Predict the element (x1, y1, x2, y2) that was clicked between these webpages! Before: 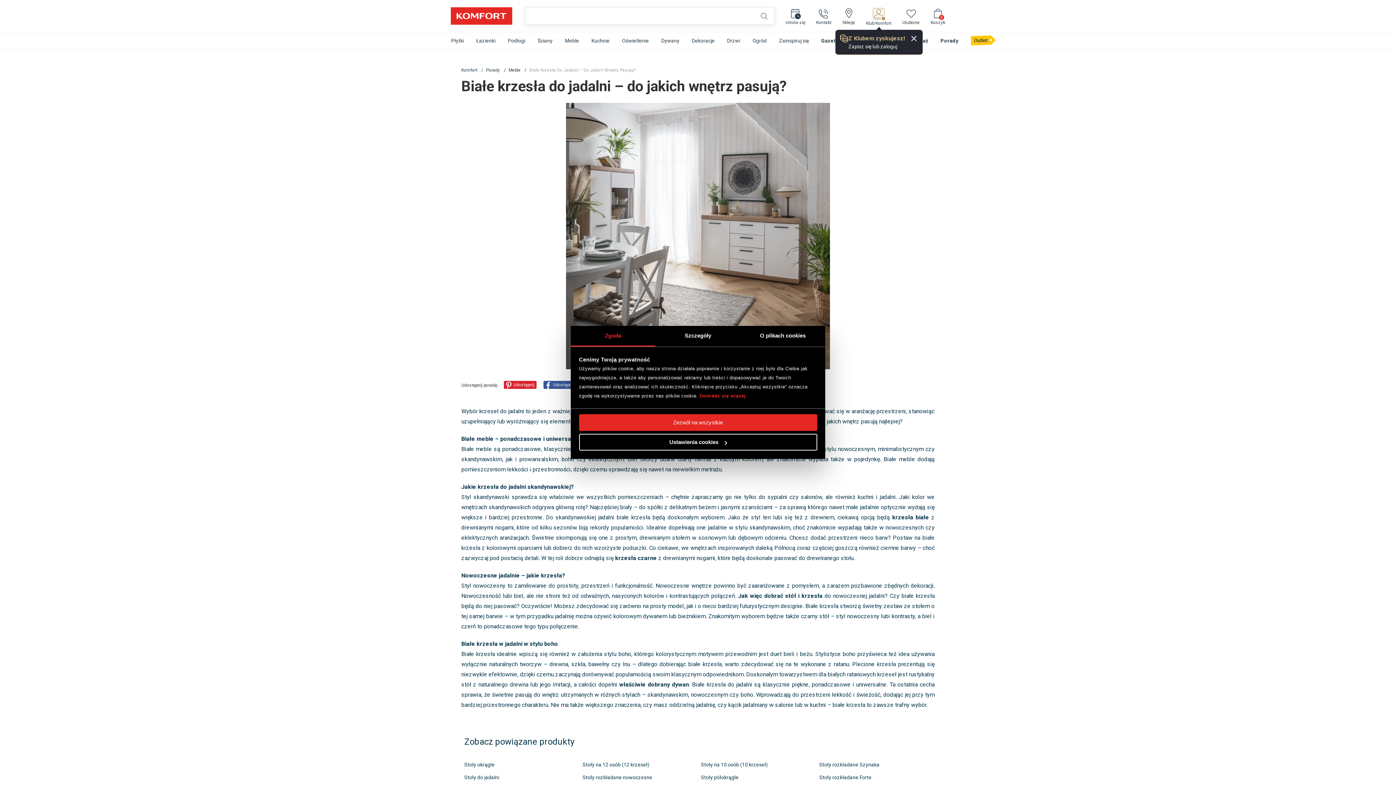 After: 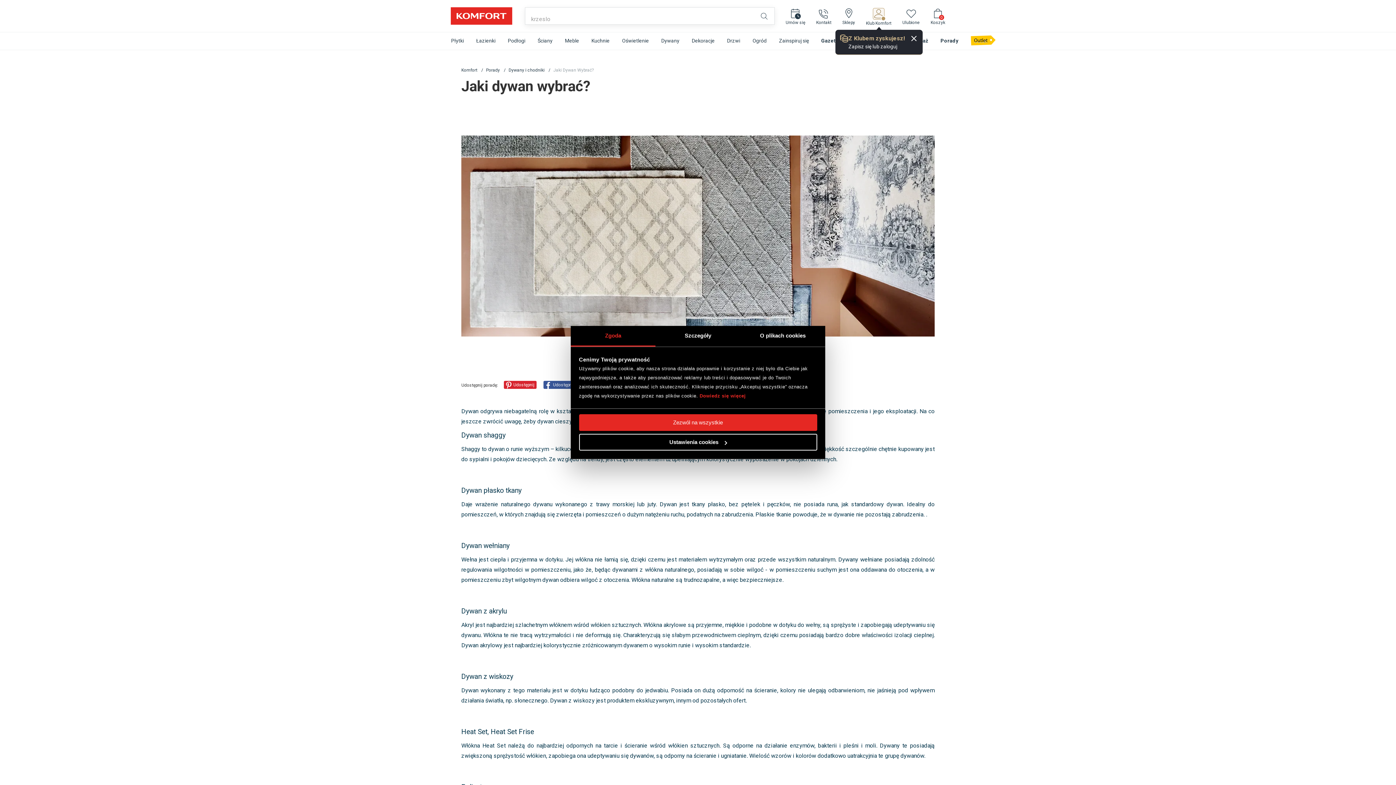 Action: bbox: (619, 681, 689, 688) label: właściwie dobrany dywan